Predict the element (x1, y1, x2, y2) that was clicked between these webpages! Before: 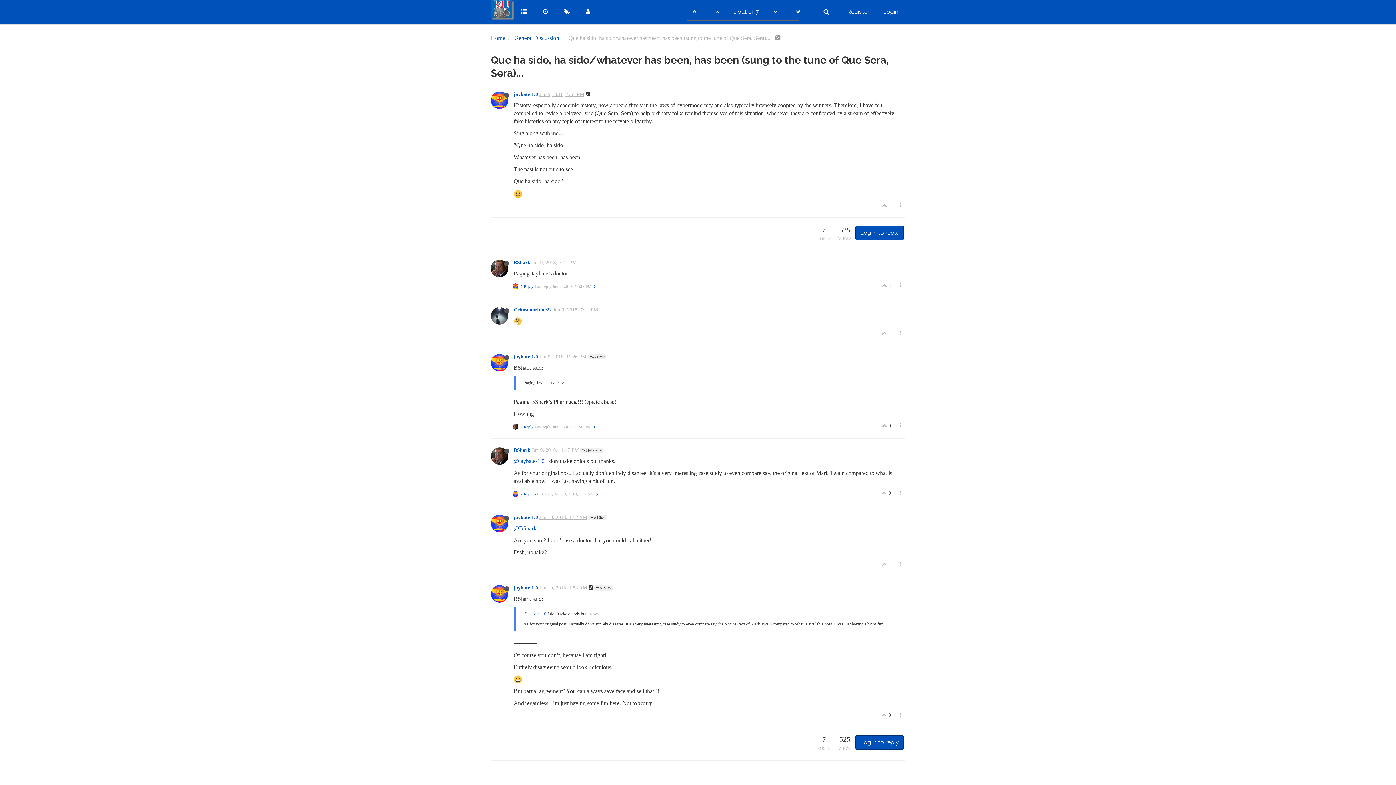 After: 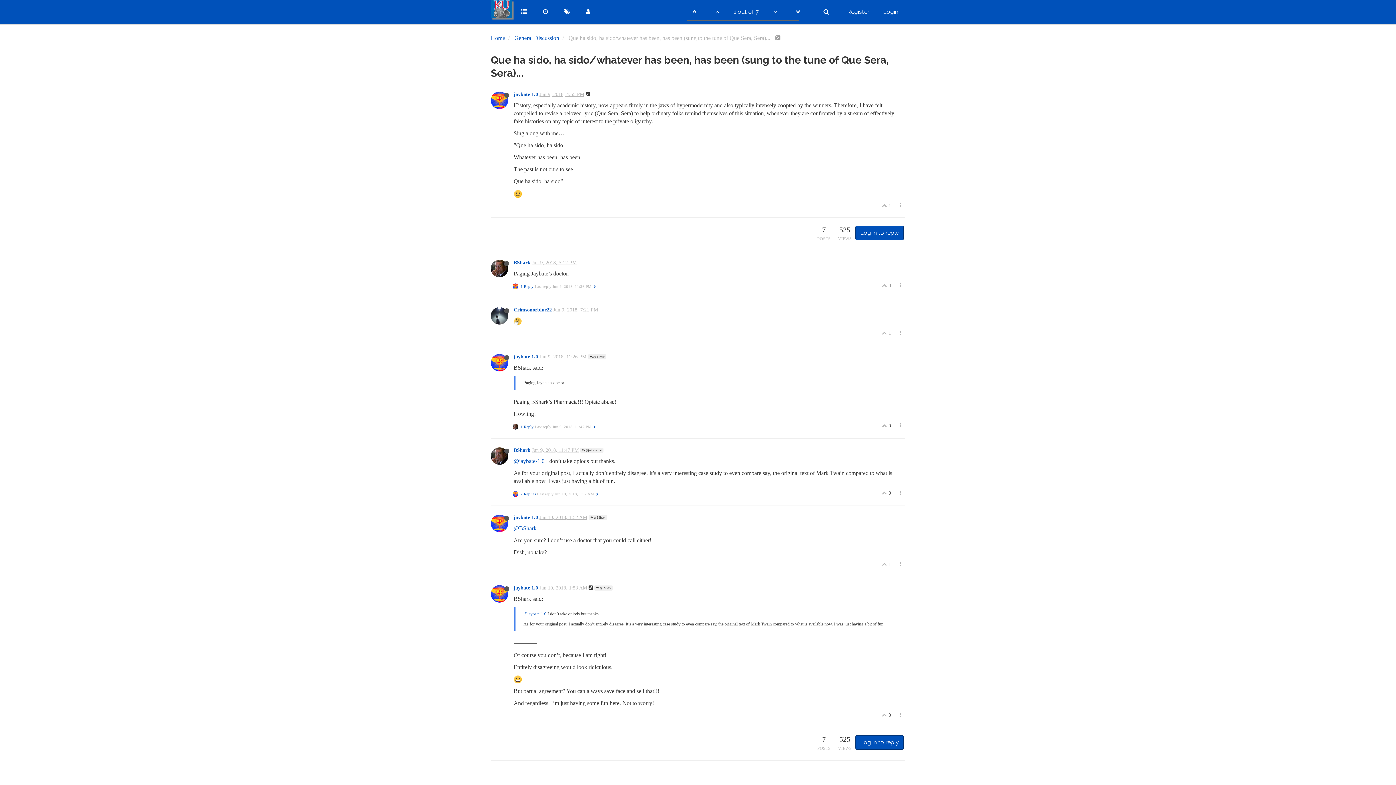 Action: bbox: (539, 354, 586, 359) label: Jun 9, 2018, 11:26 PM